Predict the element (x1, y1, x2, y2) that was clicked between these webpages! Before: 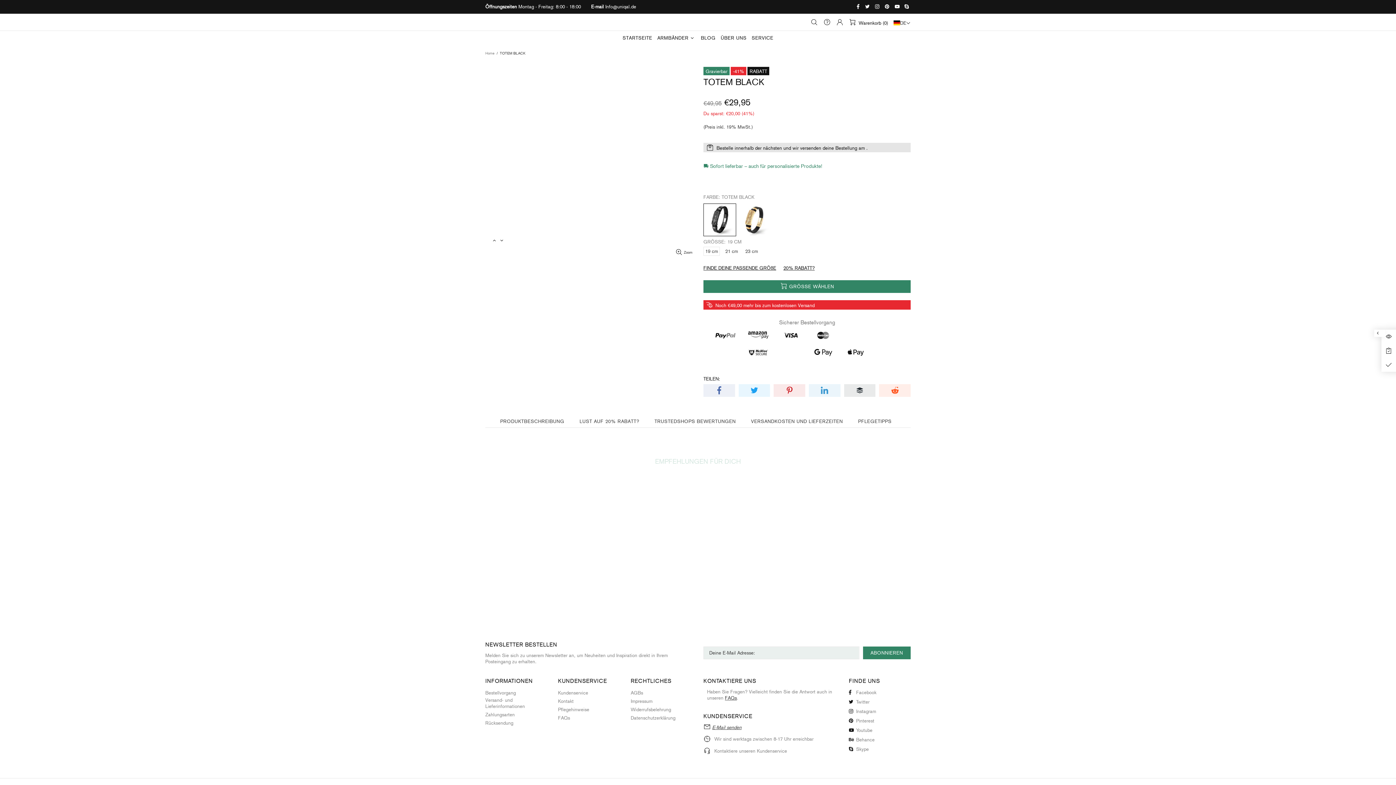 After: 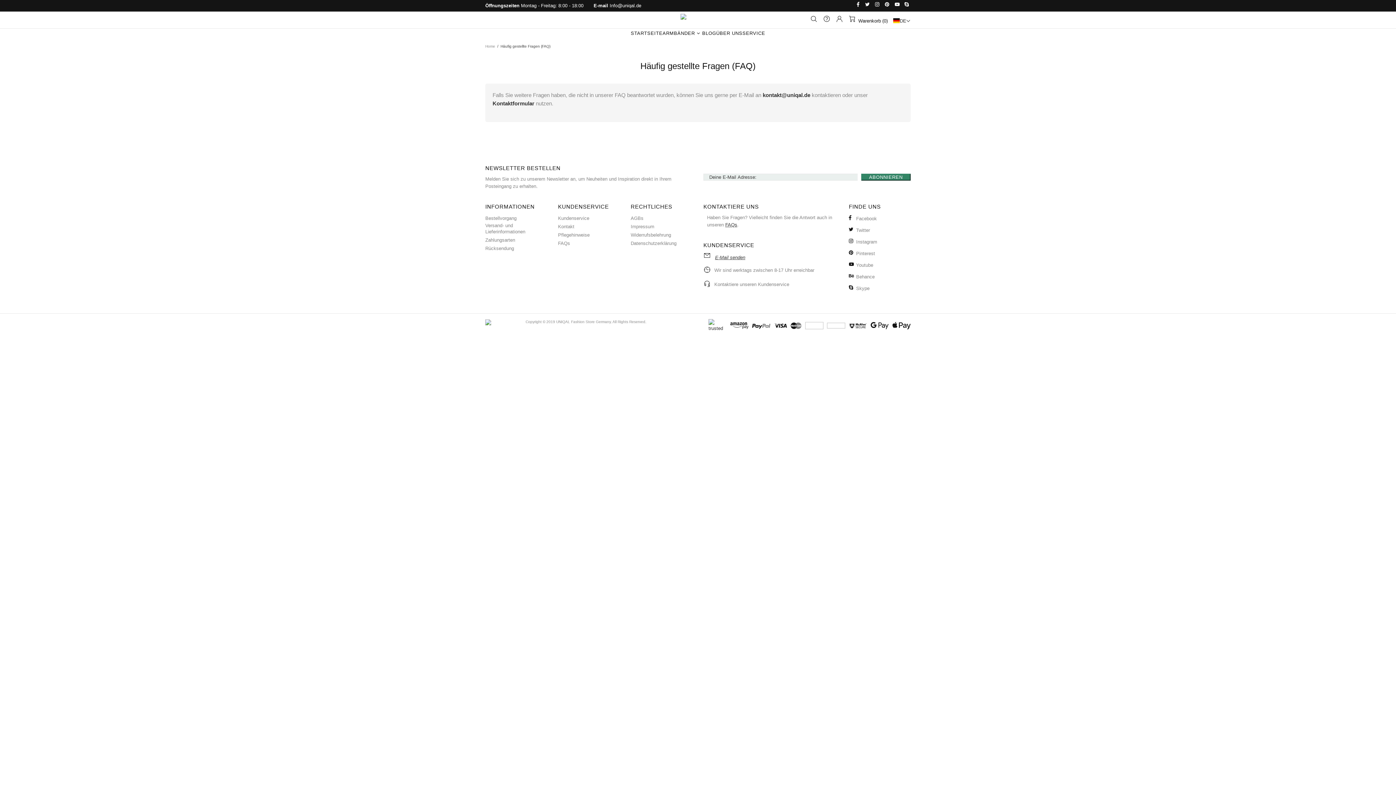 Action: label: FAQs bbox: (725, 695, 737, 701)